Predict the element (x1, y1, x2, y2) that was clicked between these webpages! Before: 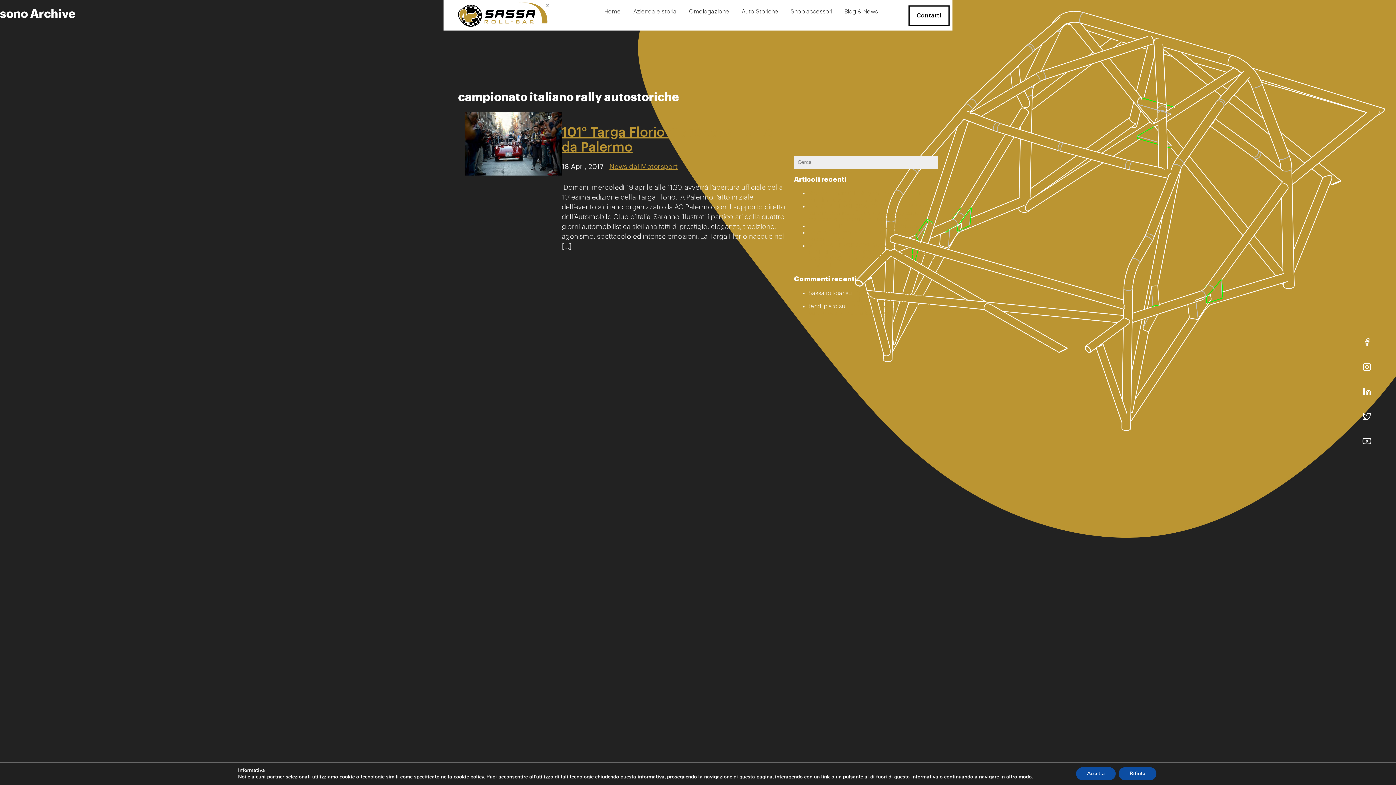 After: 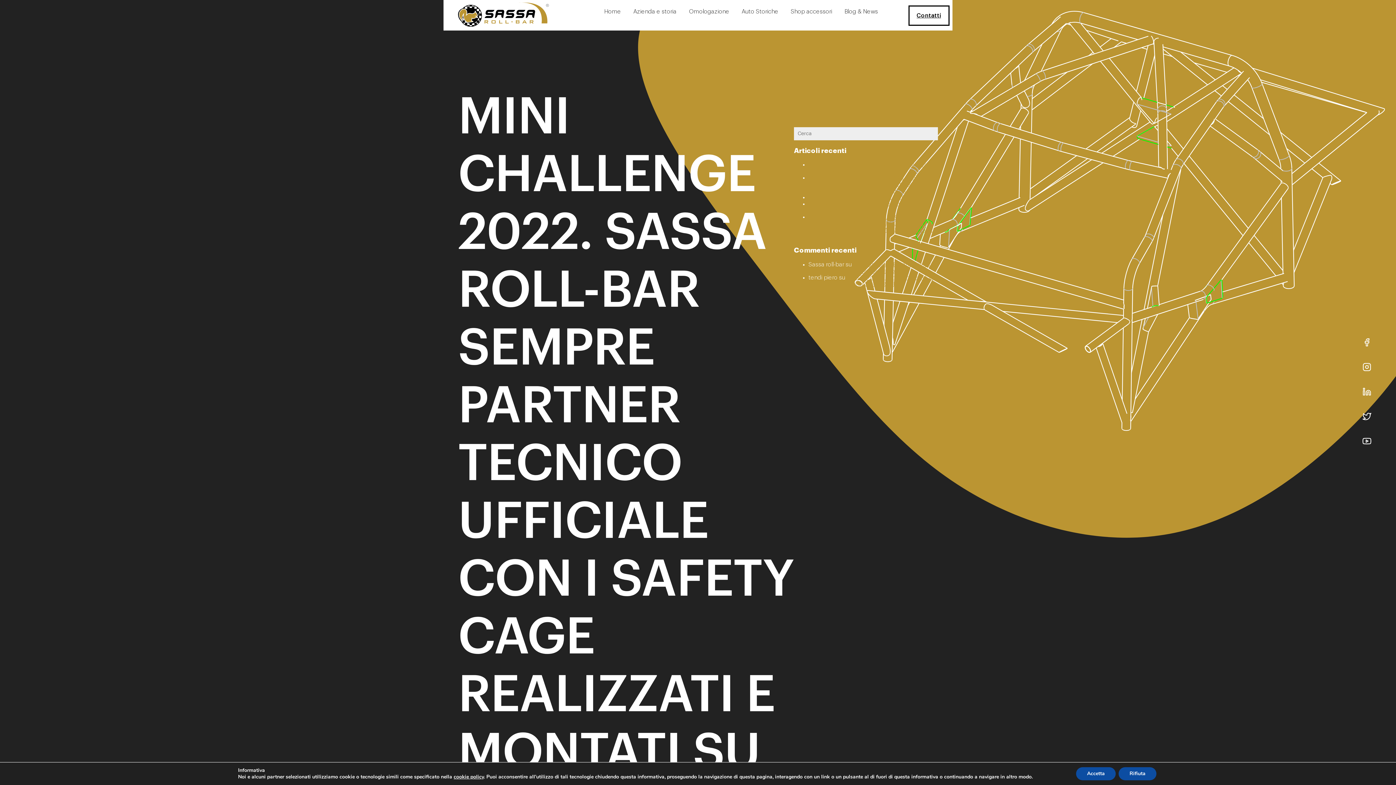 Action: bbox: (808, 243, 933, 268) label: MINI CHALLENGE 2022. SASSA ROLL-BAR SEMPRE PARTNER TECNICO UFFICIALE CON I SAFETY CAGE REALIZZATI E MONTATI SU TUTTE LE VETTURE